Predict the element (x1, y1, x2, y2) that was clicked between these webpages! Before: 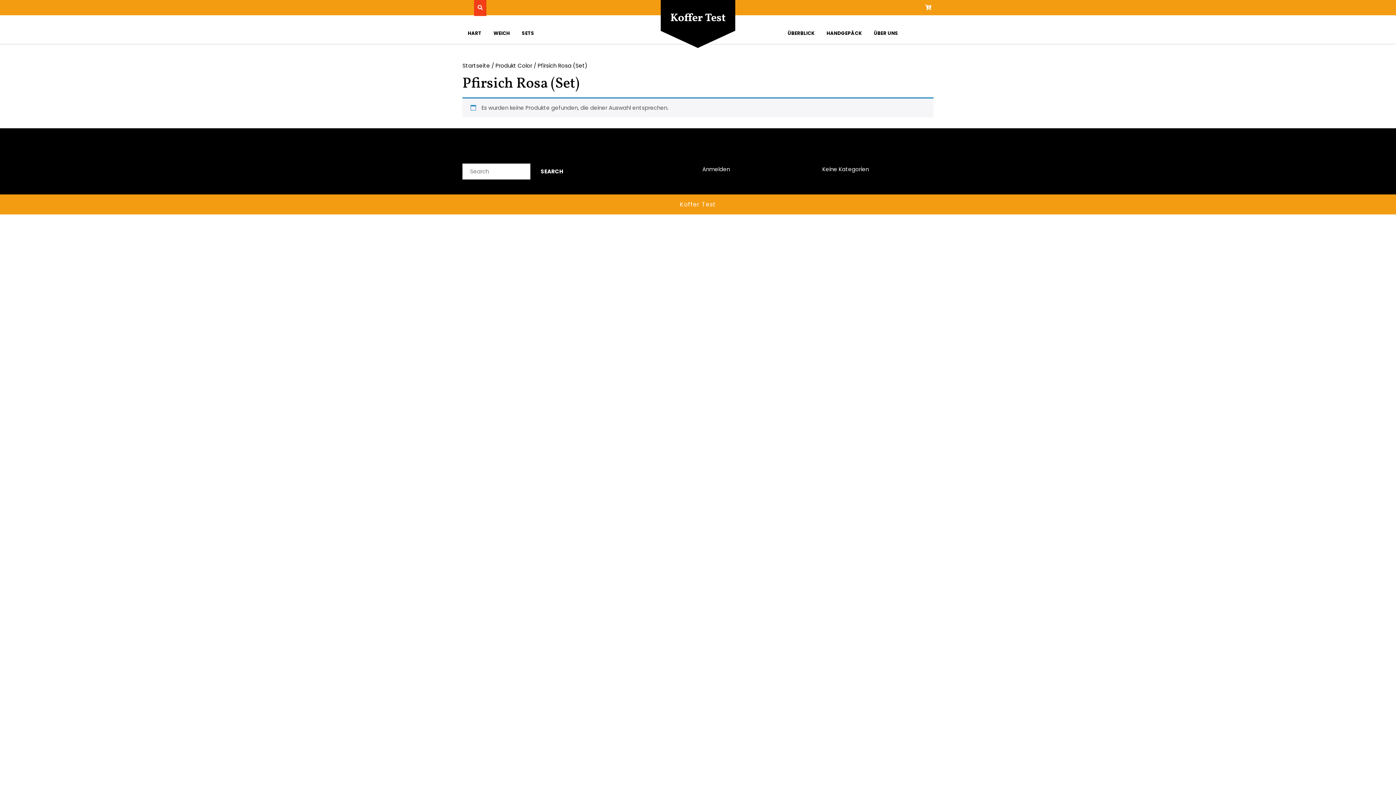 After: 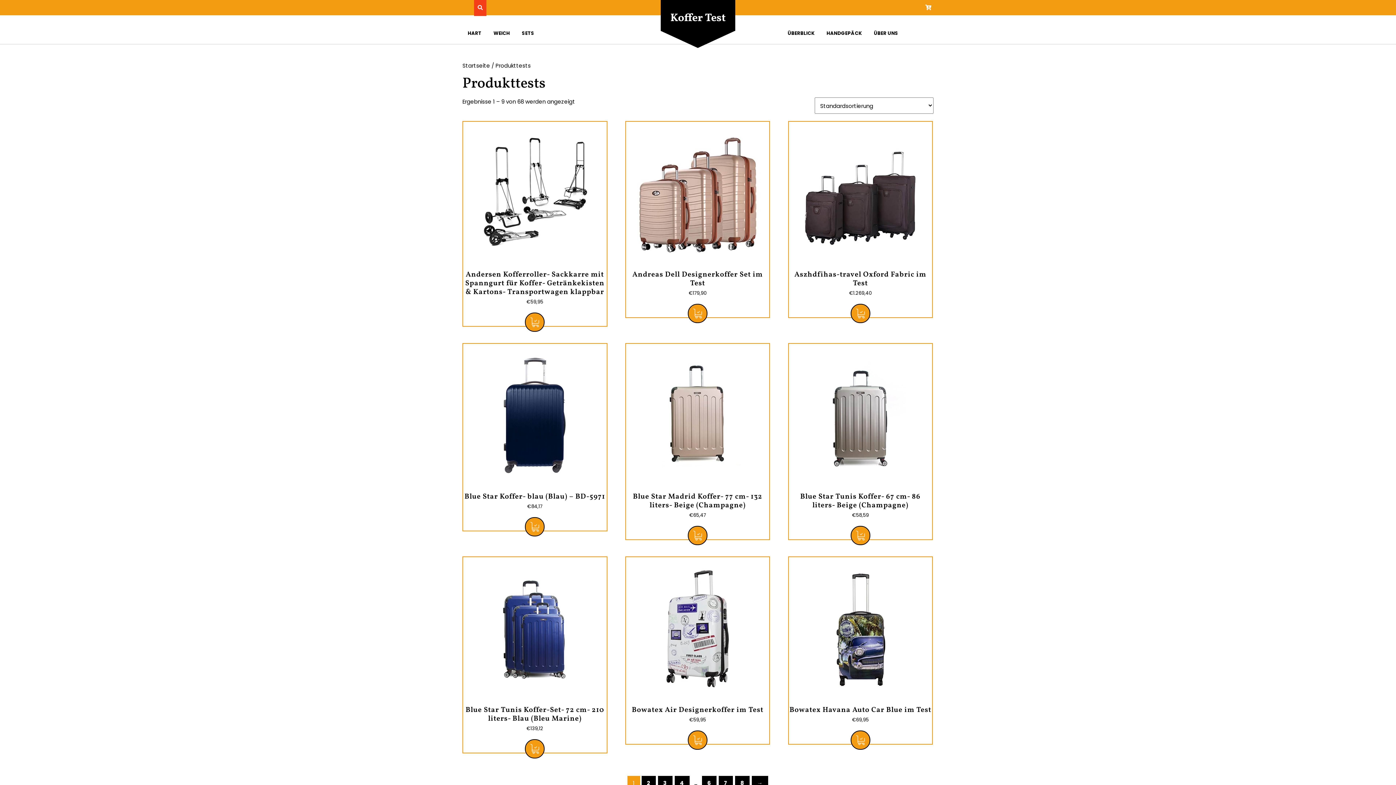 Action: bbox: (782, 26, 820, 40) label: ÜBERBLICK